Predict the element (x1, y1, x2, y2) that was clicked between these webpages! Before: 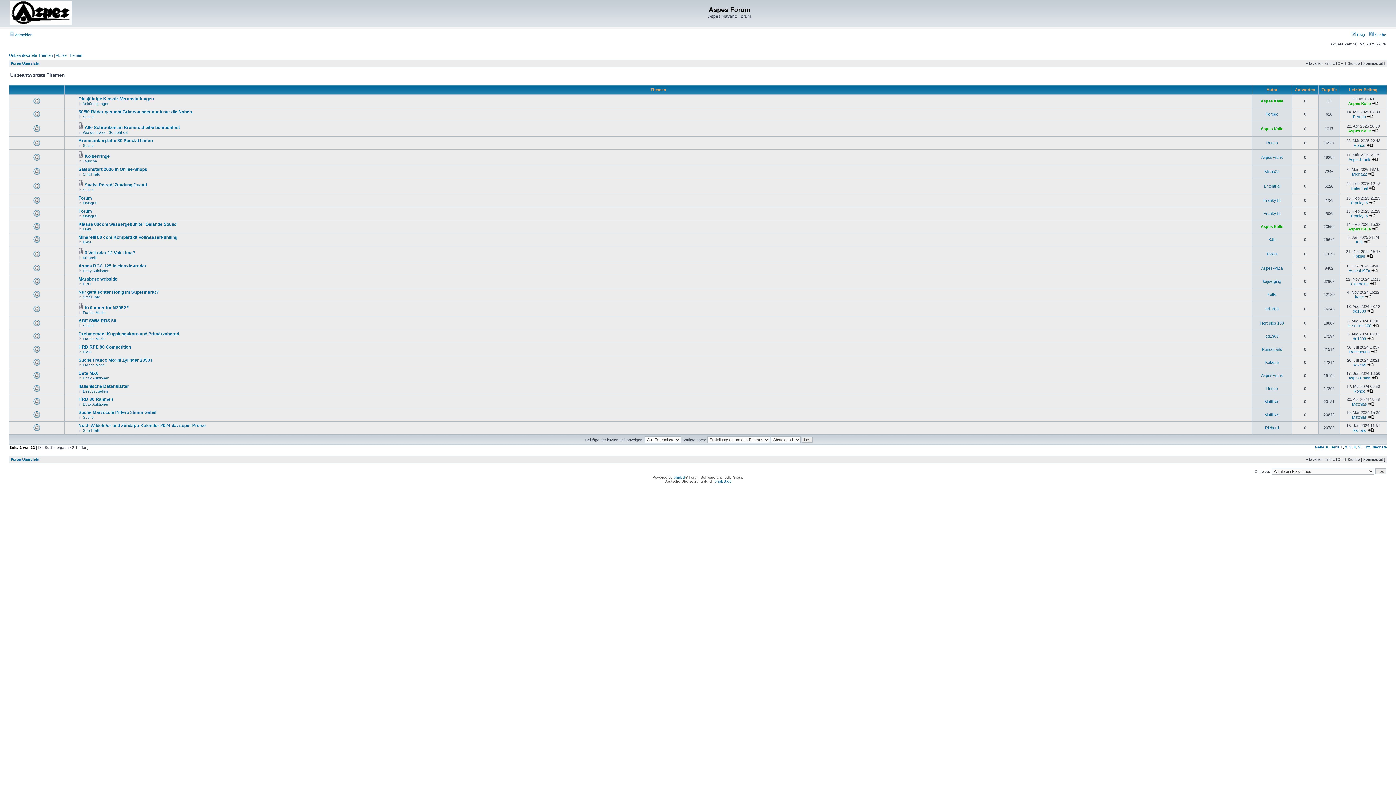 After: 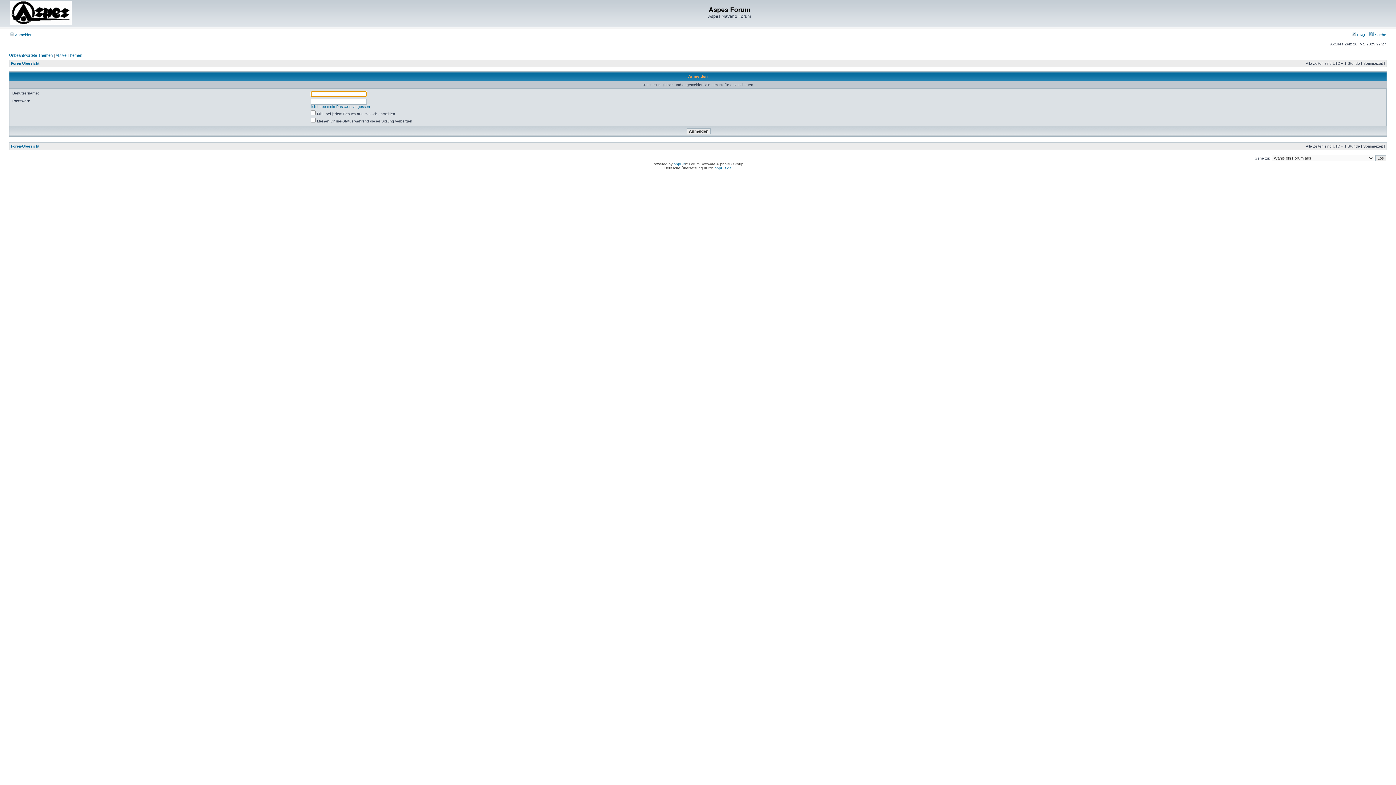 Action: bbox: (1354, 389, 1365, 393) label: Ronco